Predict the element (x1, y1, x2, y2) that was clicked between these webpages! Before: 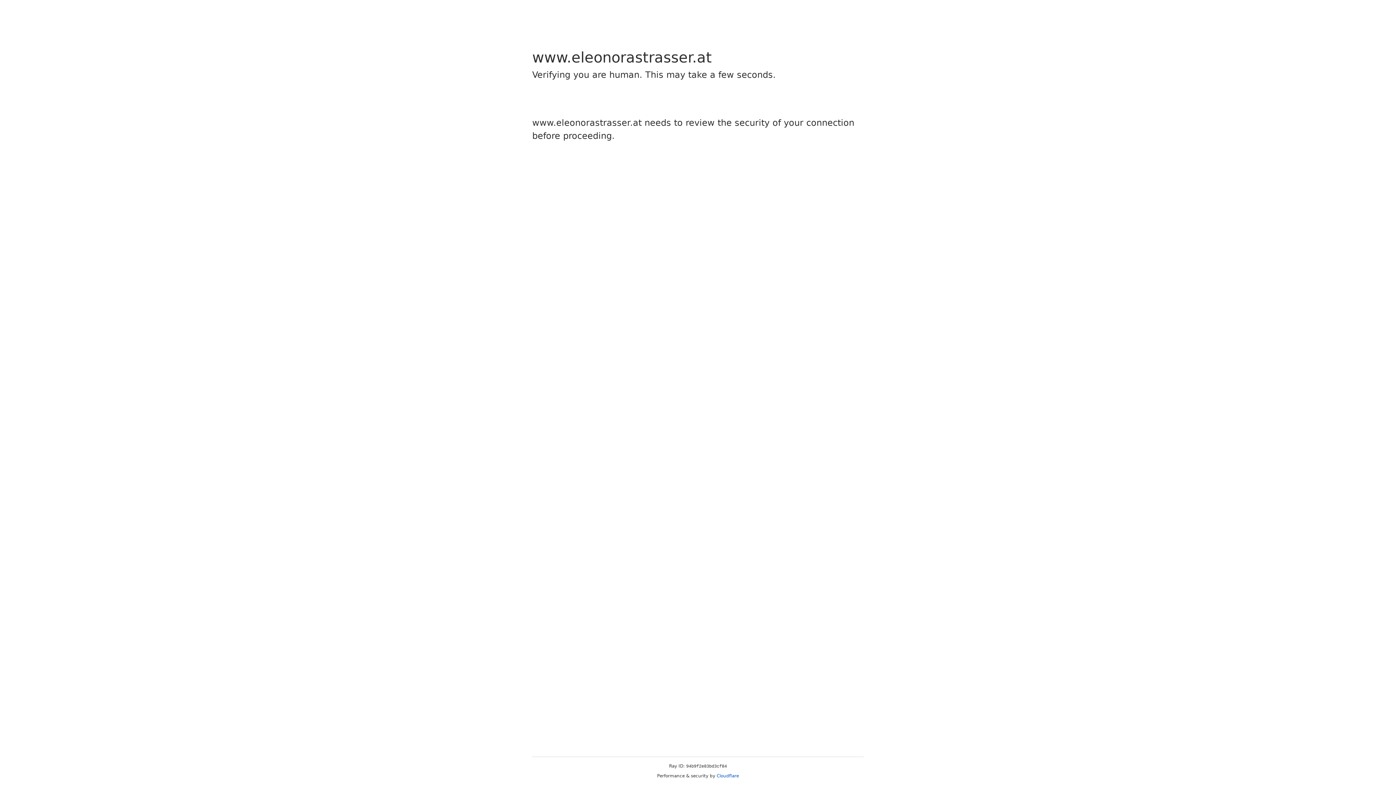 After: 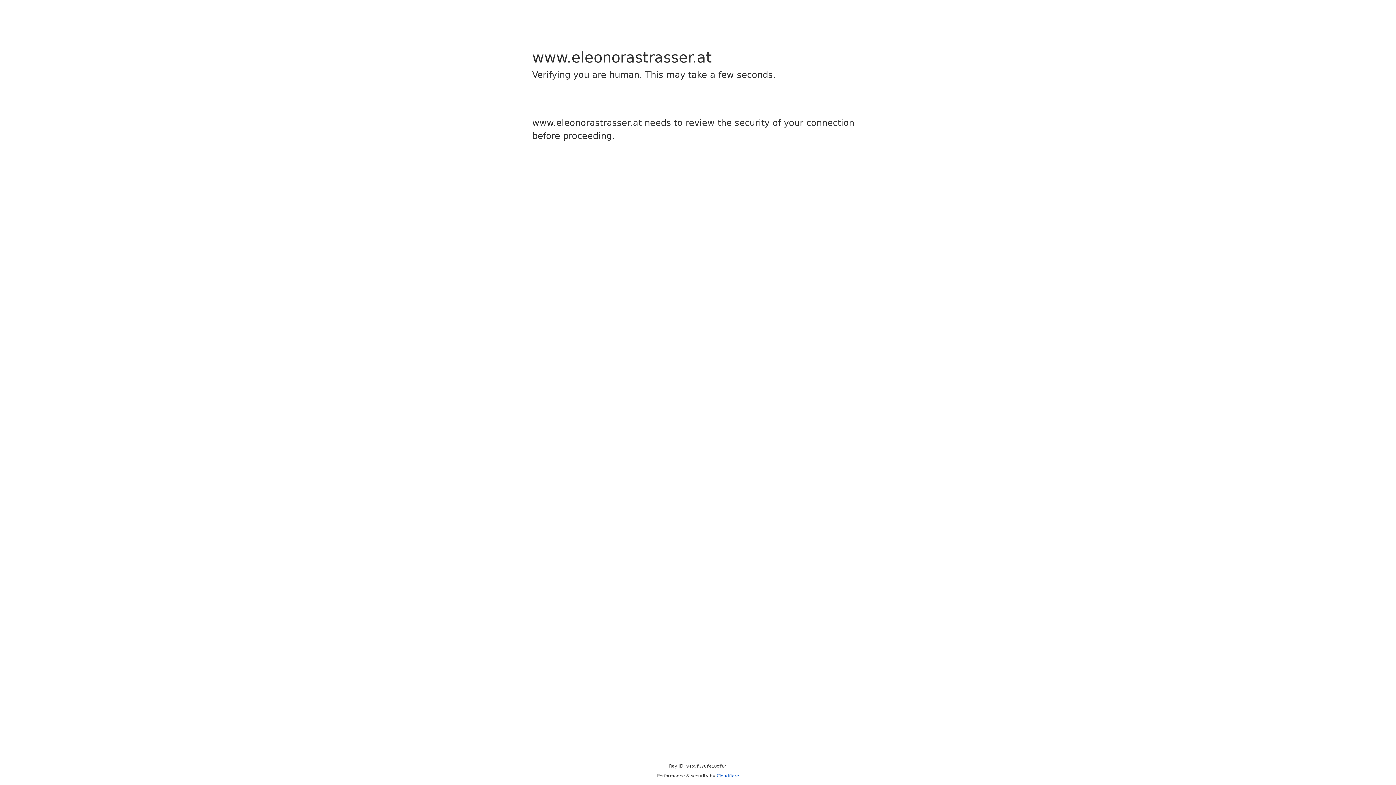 Action: bbox: (716, 773, 739, 778) label: Cloudflare